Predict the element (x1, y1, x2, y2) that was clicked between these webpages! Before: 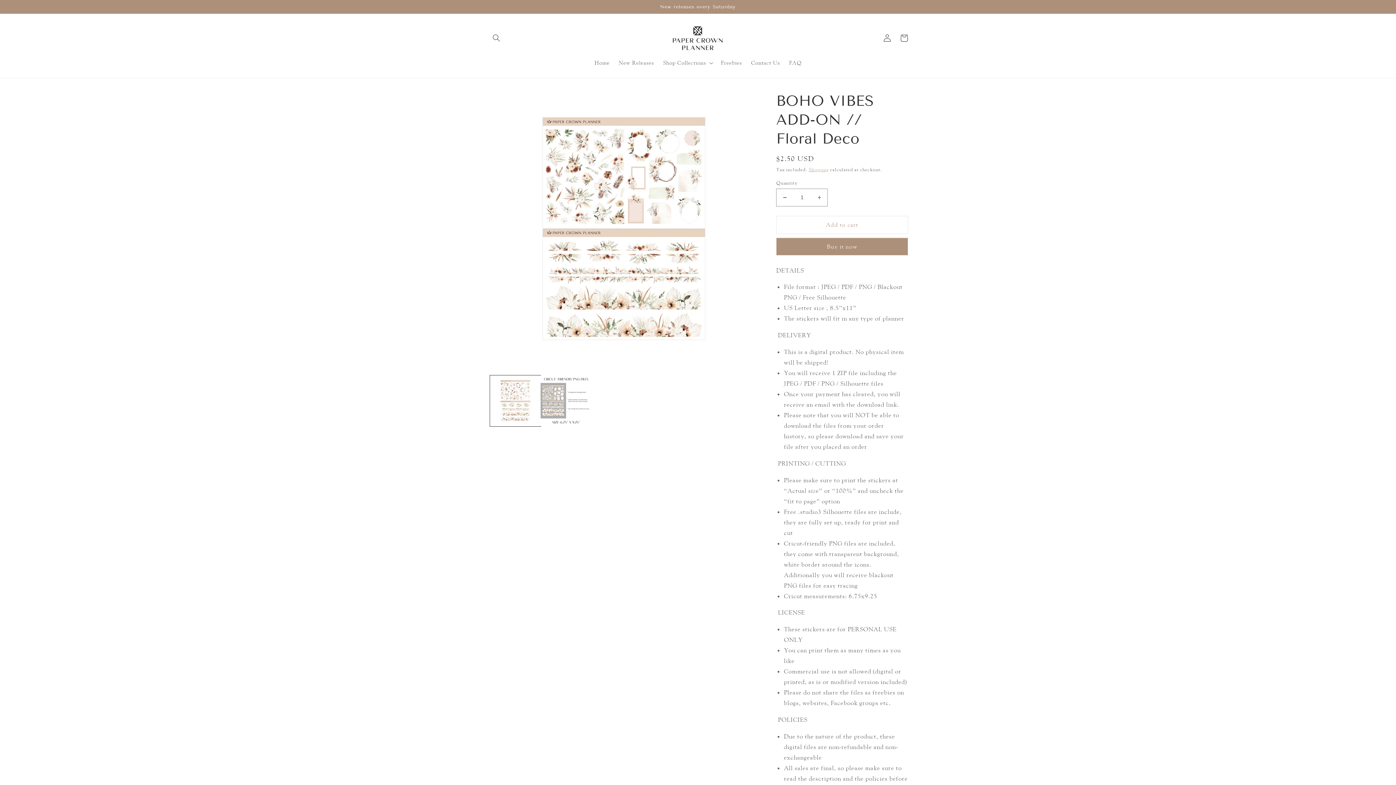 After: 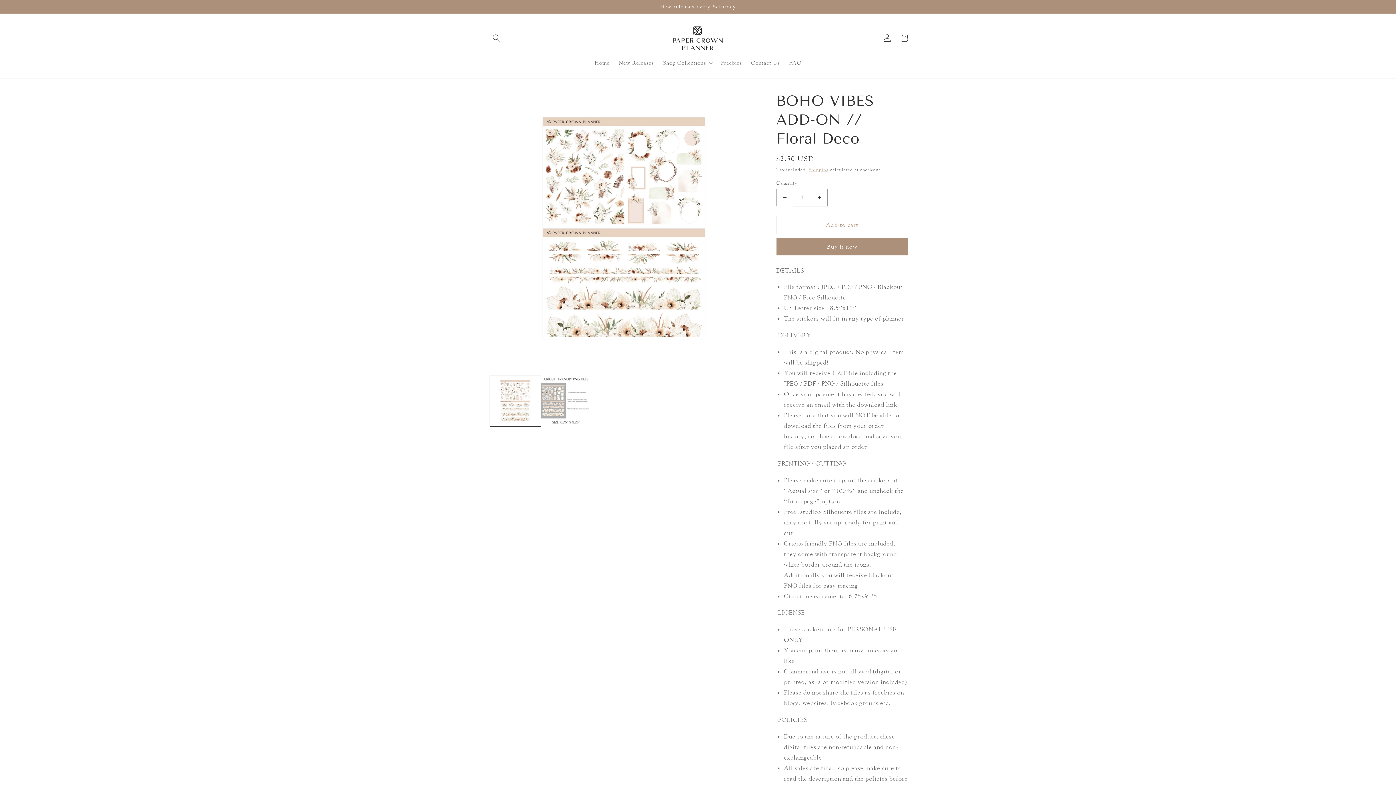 Action: label: Decrease quantity for BOHO VIBES ADD-ON // Floral Deco bbox: (776, 188, 793, 206)